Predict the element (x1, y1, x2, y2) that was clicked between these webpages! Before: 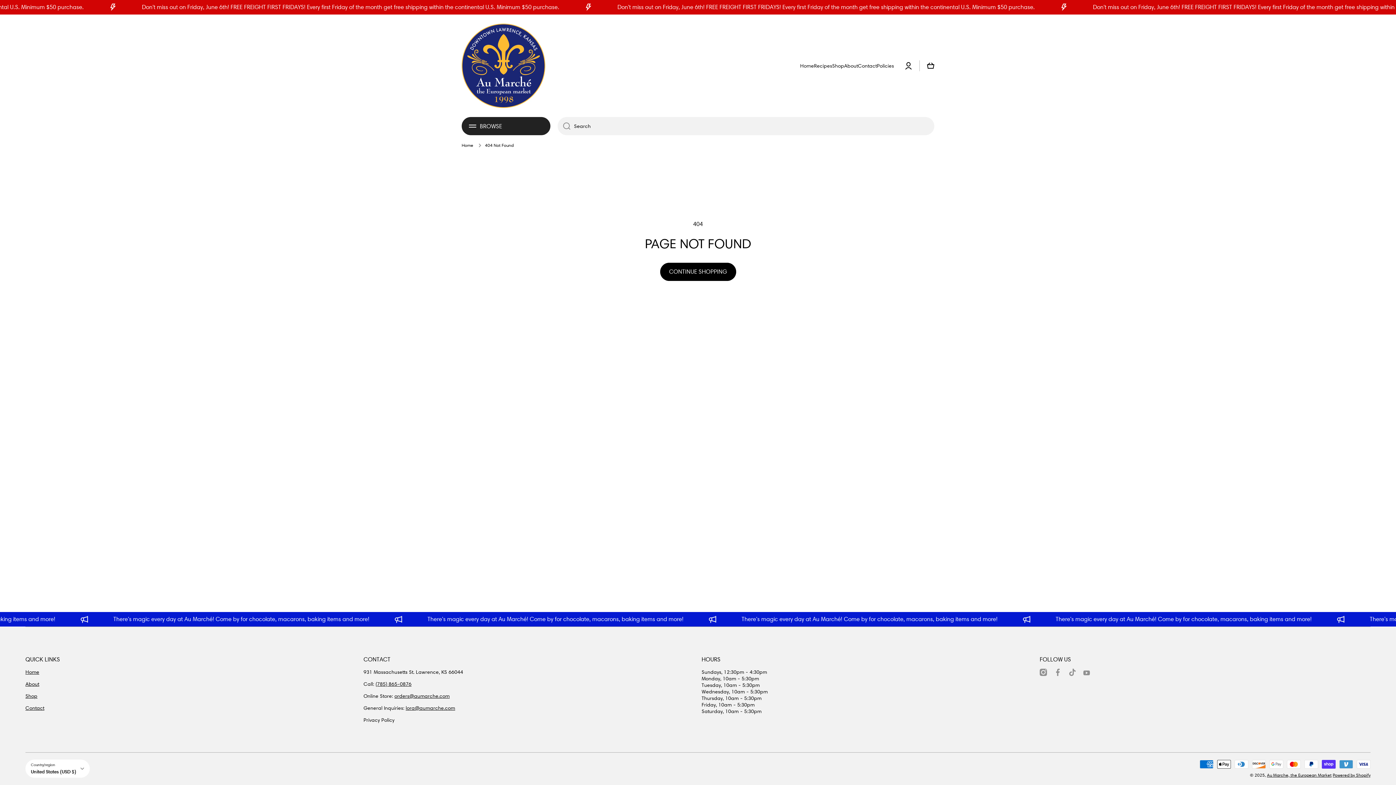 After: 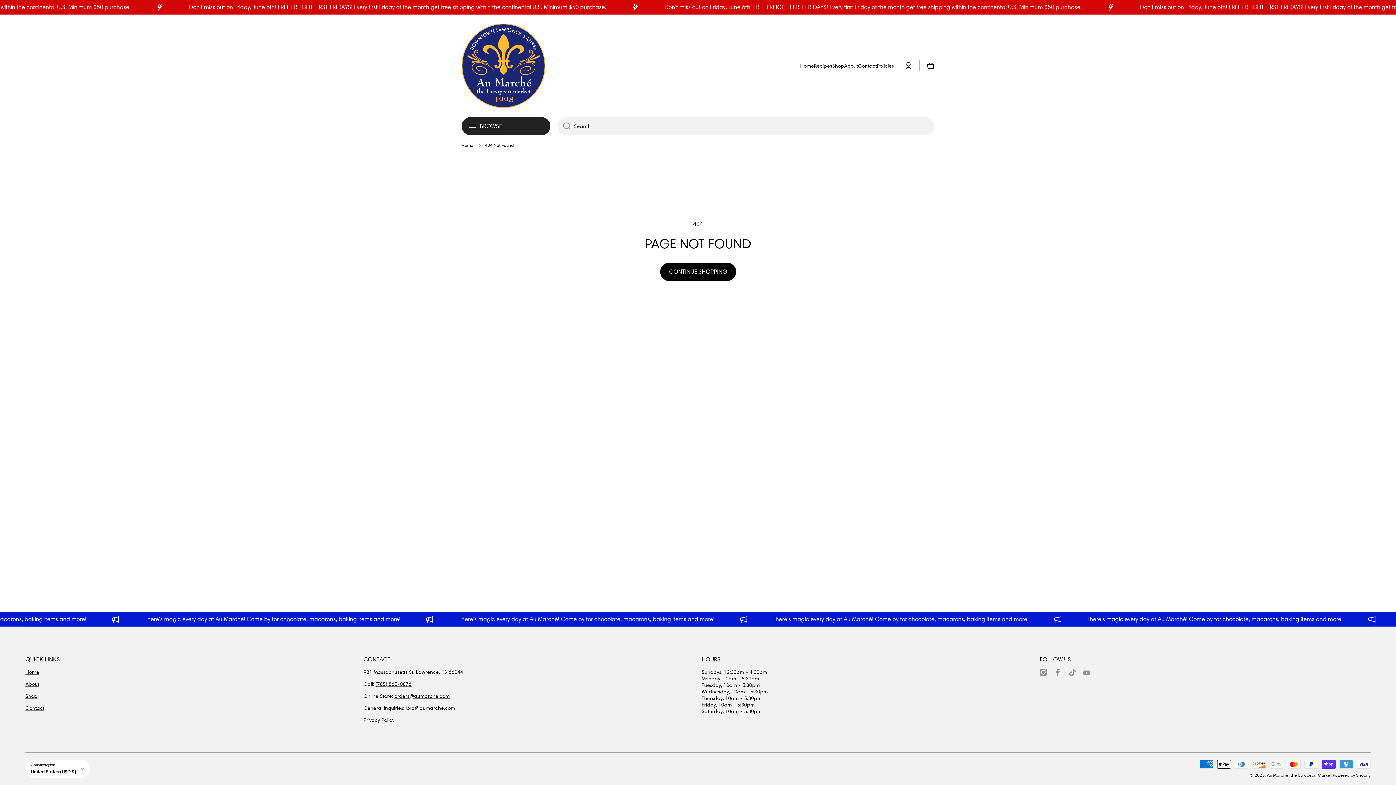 Action: label: lora@aumarche.com bbox: (405, 705, 455, 711)